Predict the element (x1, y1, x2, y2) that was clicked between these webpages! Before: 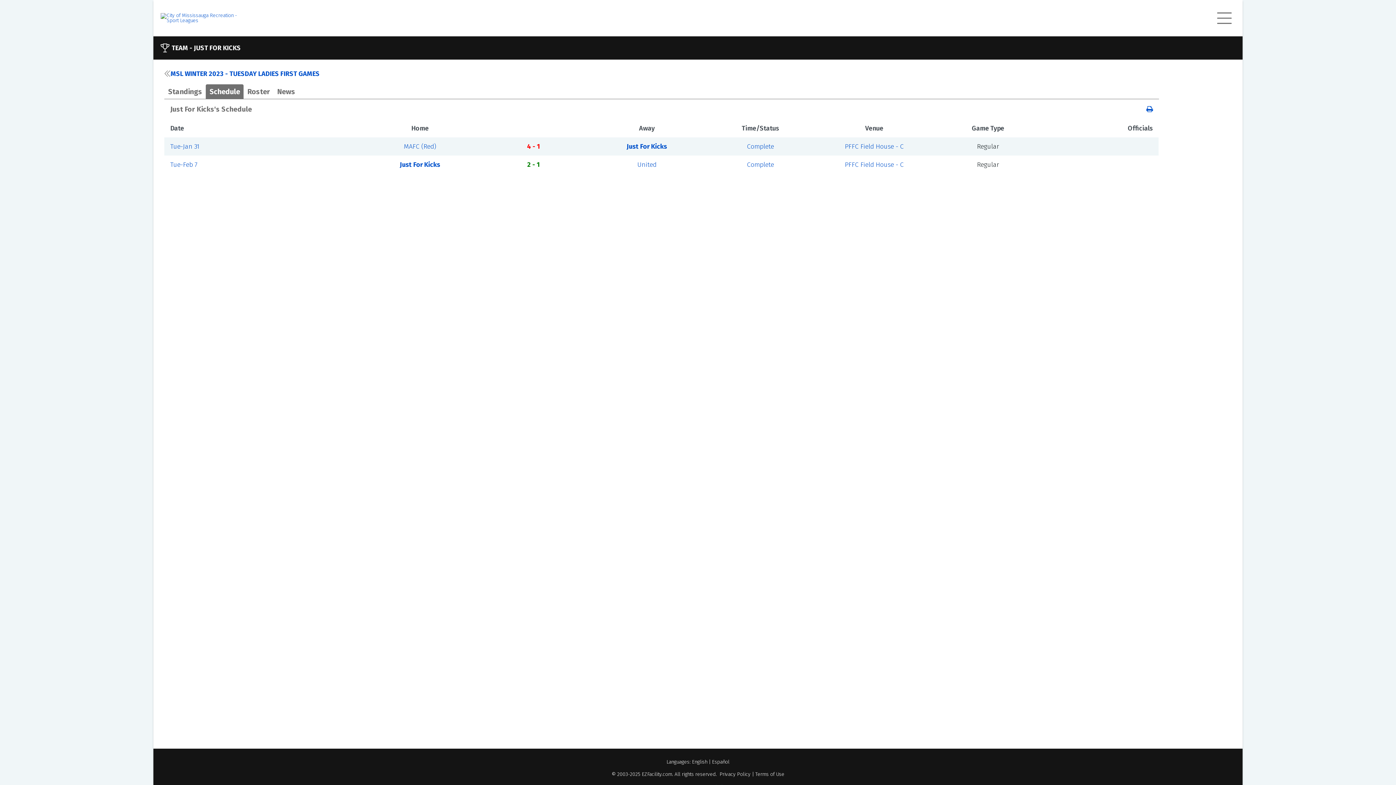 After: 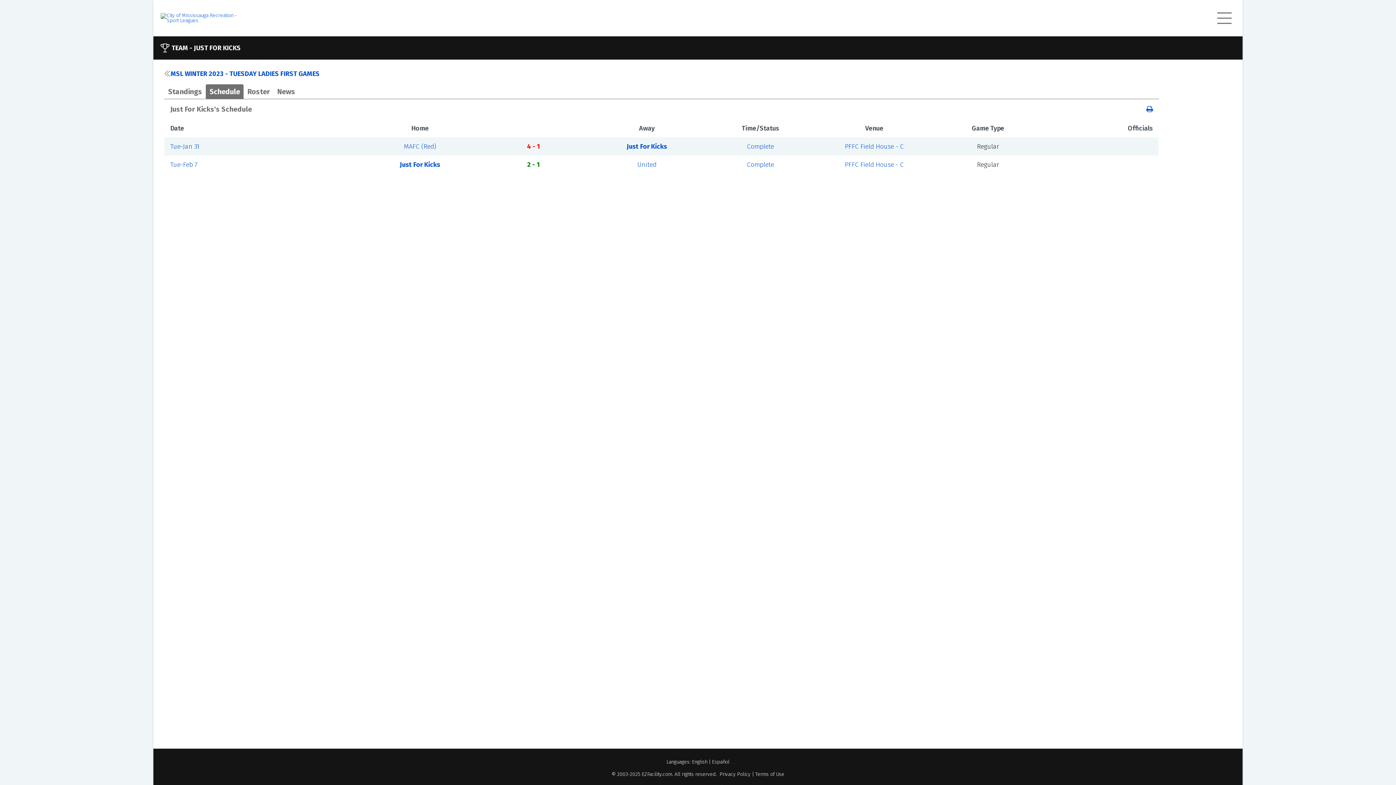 Action: label: Just For Kicks bbox: (626, 142, 667, 150)